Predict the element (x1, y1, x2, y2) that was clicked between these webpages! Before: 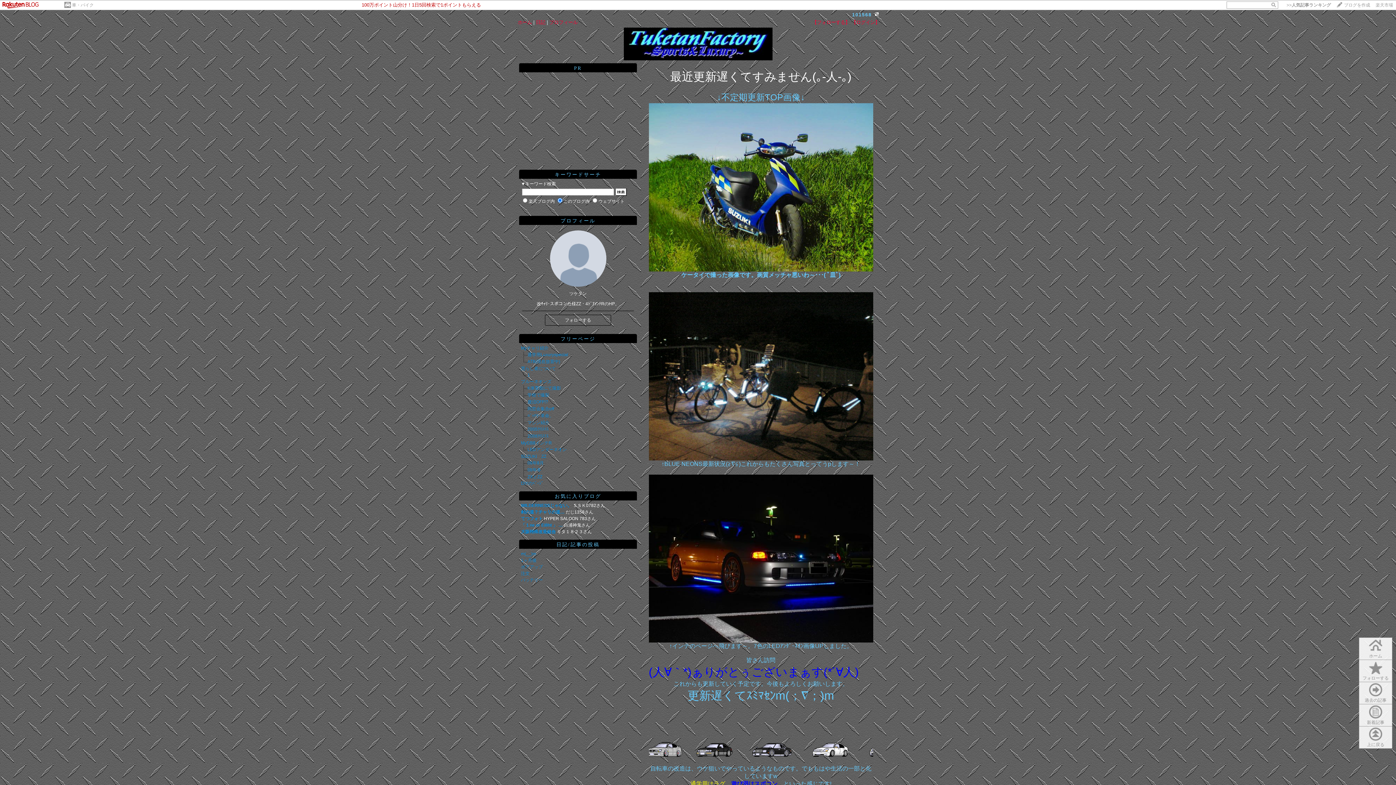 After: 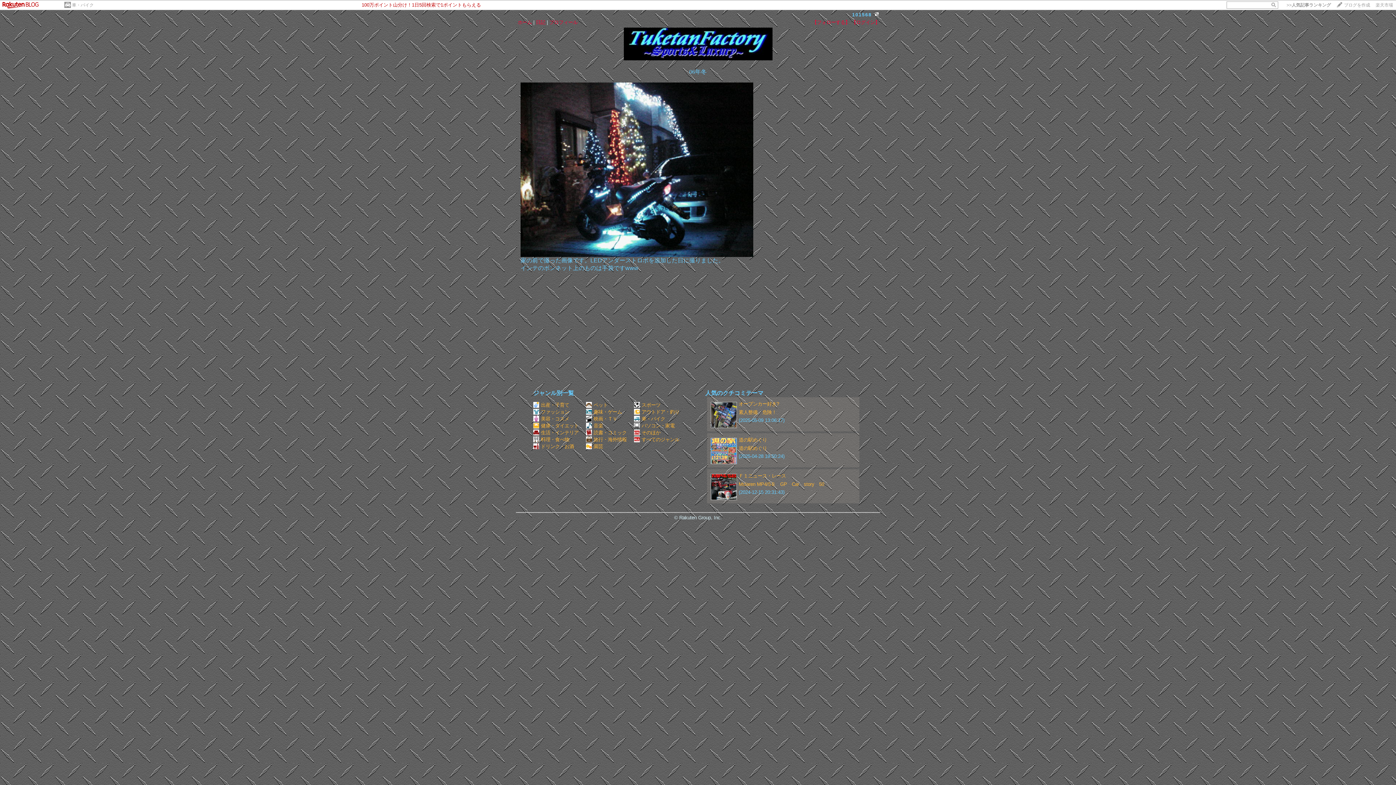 Action: label: 06年冬 bbox: (527, 467, 541, 472)